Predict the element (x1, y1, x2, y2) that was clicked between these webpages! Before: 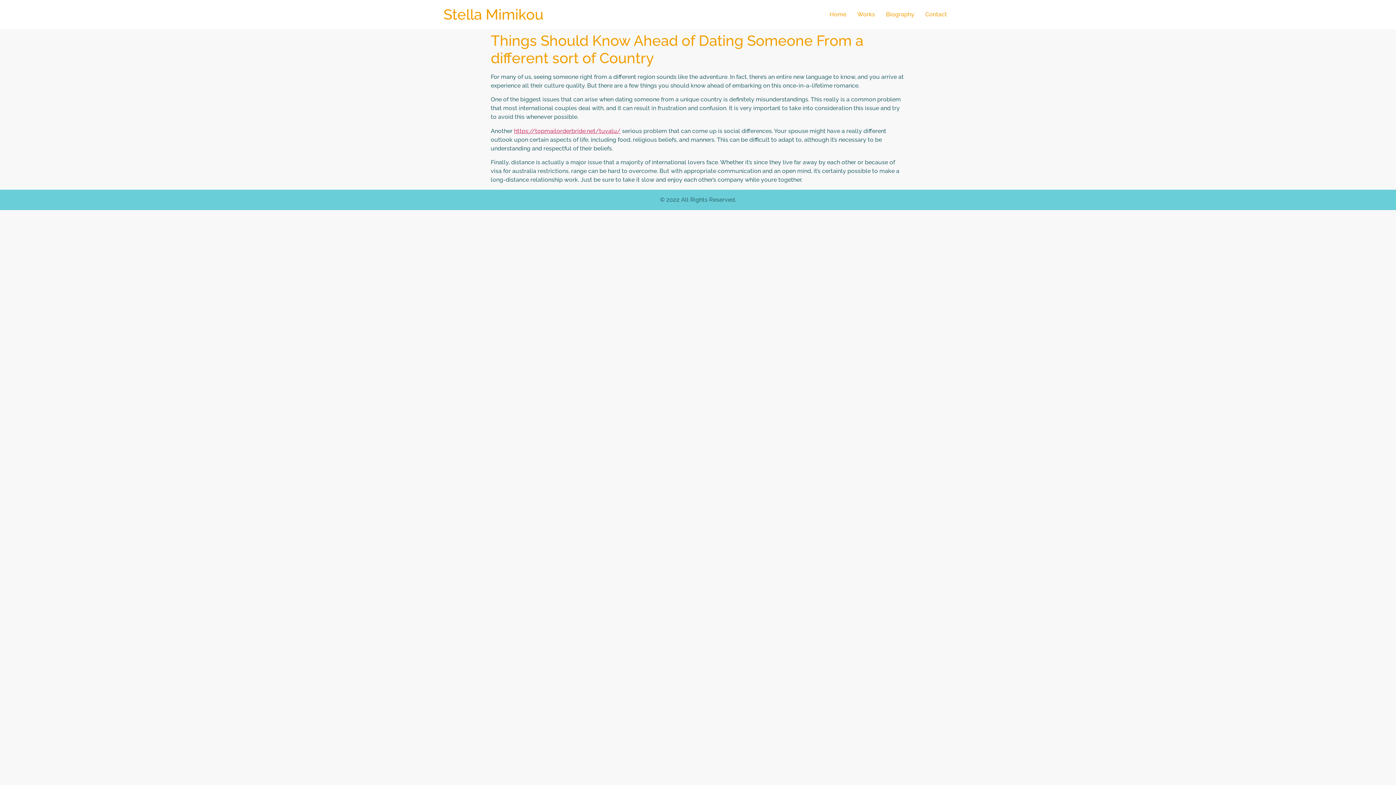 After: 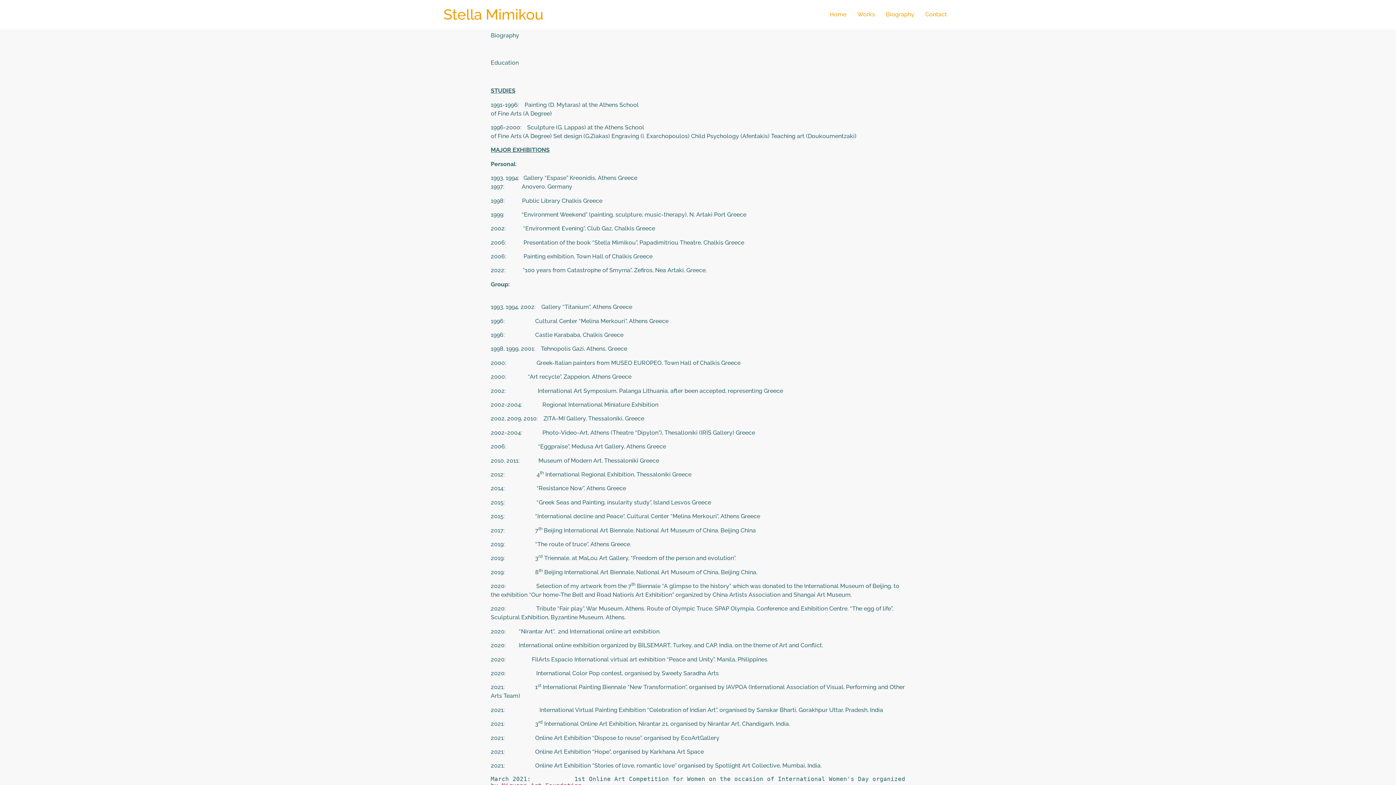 Action: bbox: (880, 7, 920, 21) label: Biography